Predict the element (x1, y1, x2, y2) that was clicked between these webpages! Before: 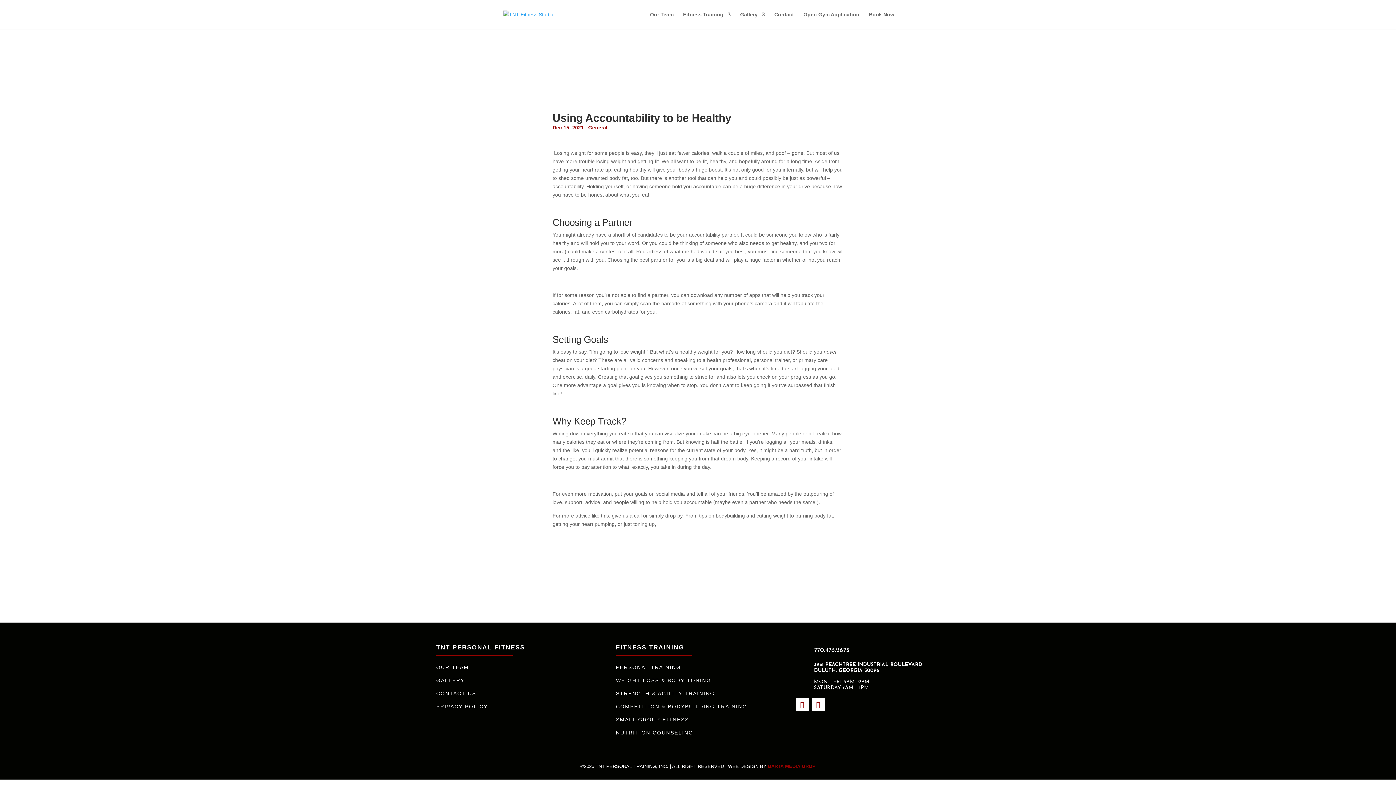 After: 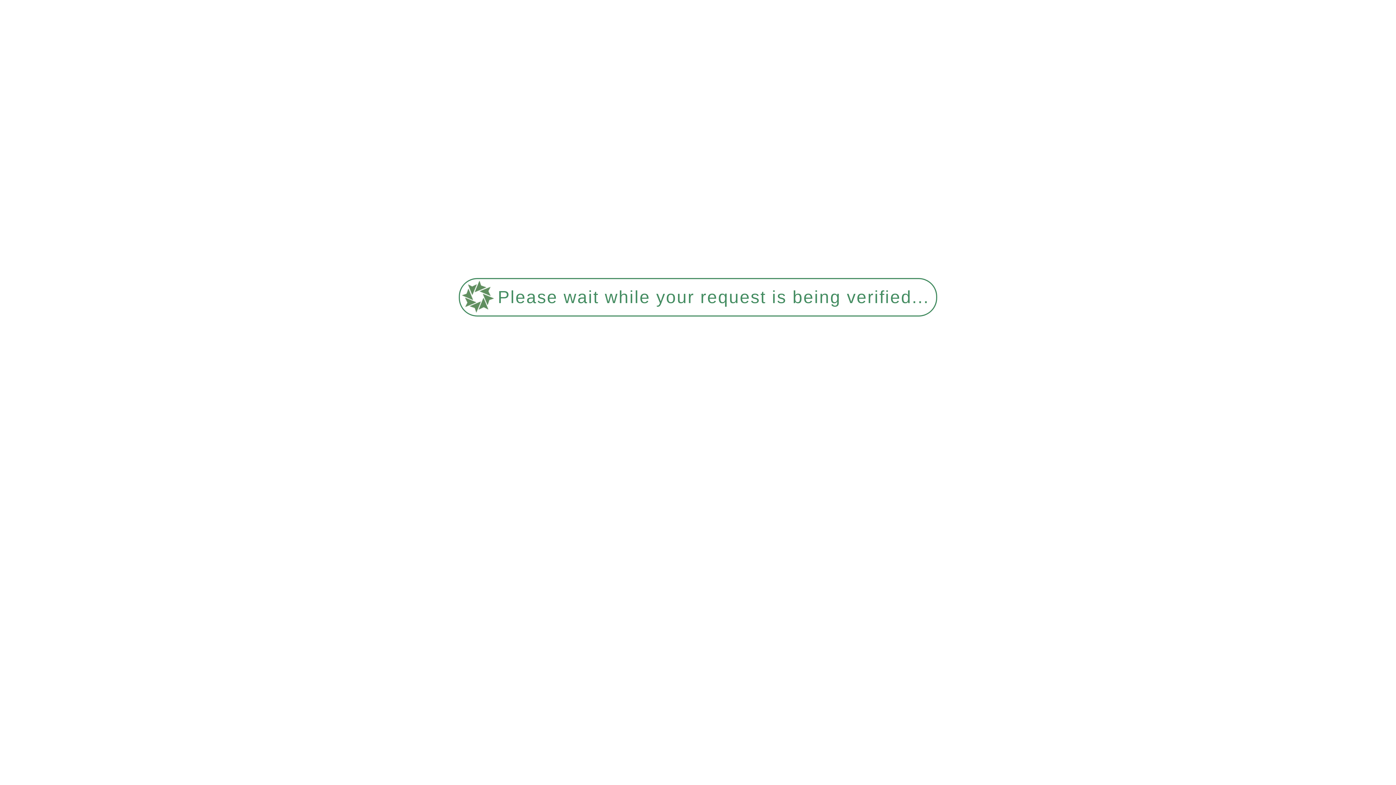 Action: bbox: (616, 664, 681, 670) label: PERSONAL TRAINING